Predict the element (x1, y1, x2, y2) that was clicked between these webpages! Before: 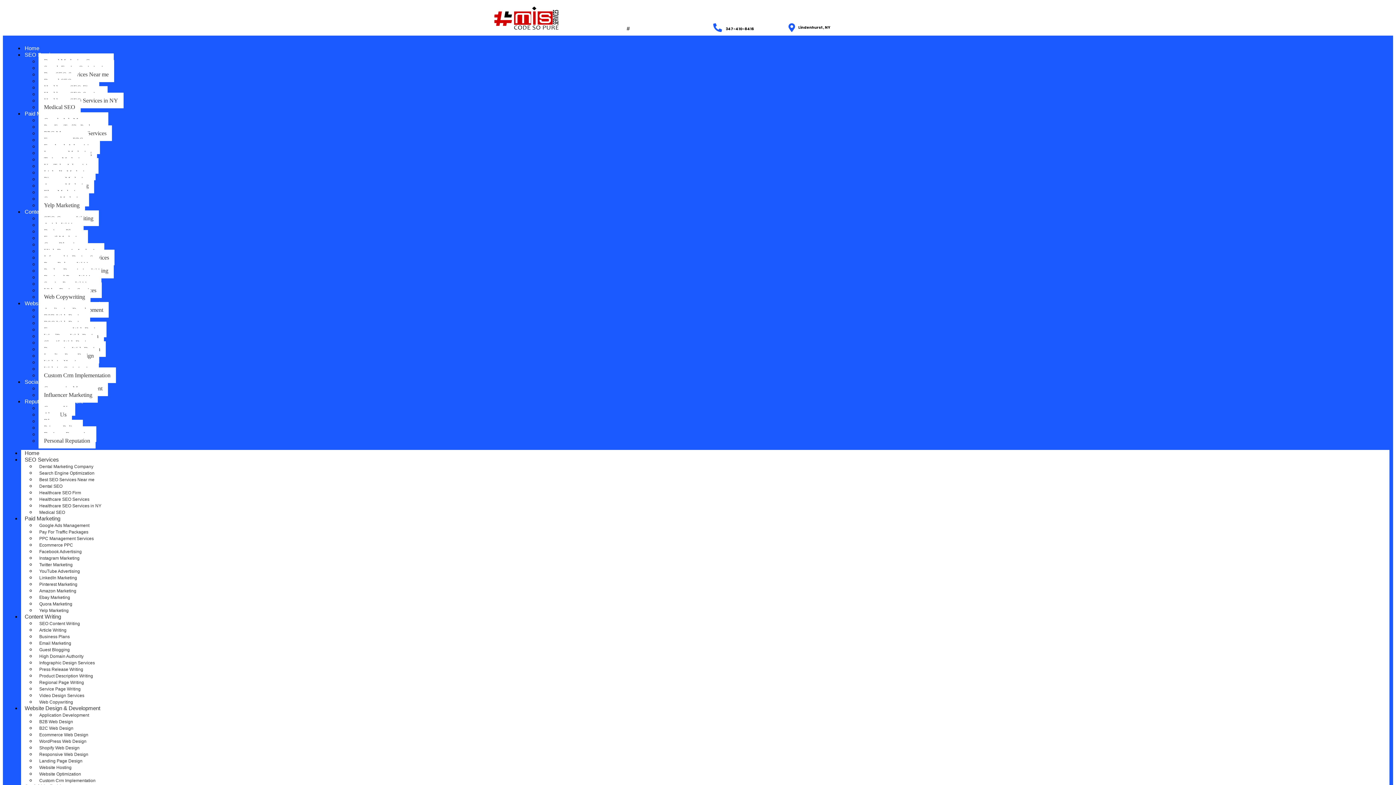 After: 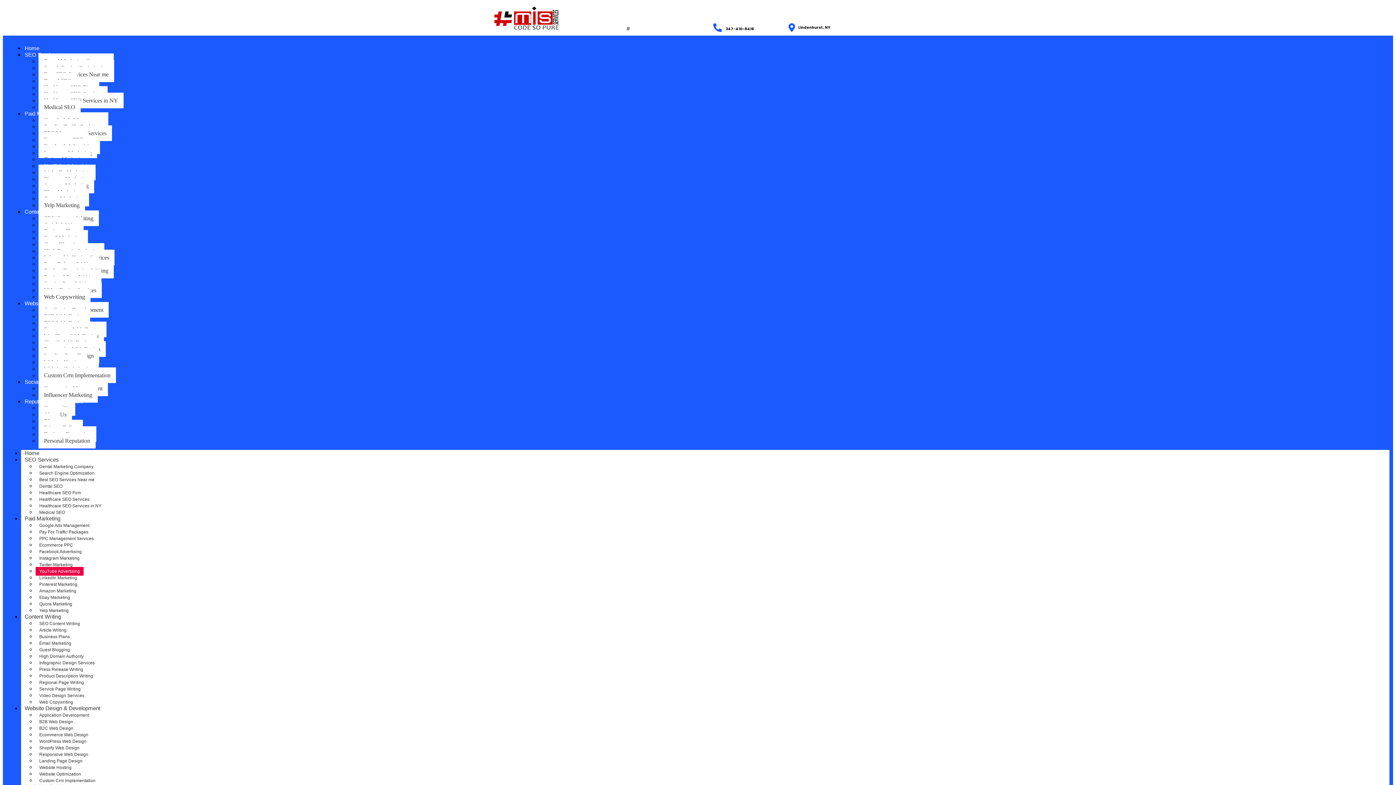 Action: label: YouTube Advertising bbox: (35, 567, 83, 576)